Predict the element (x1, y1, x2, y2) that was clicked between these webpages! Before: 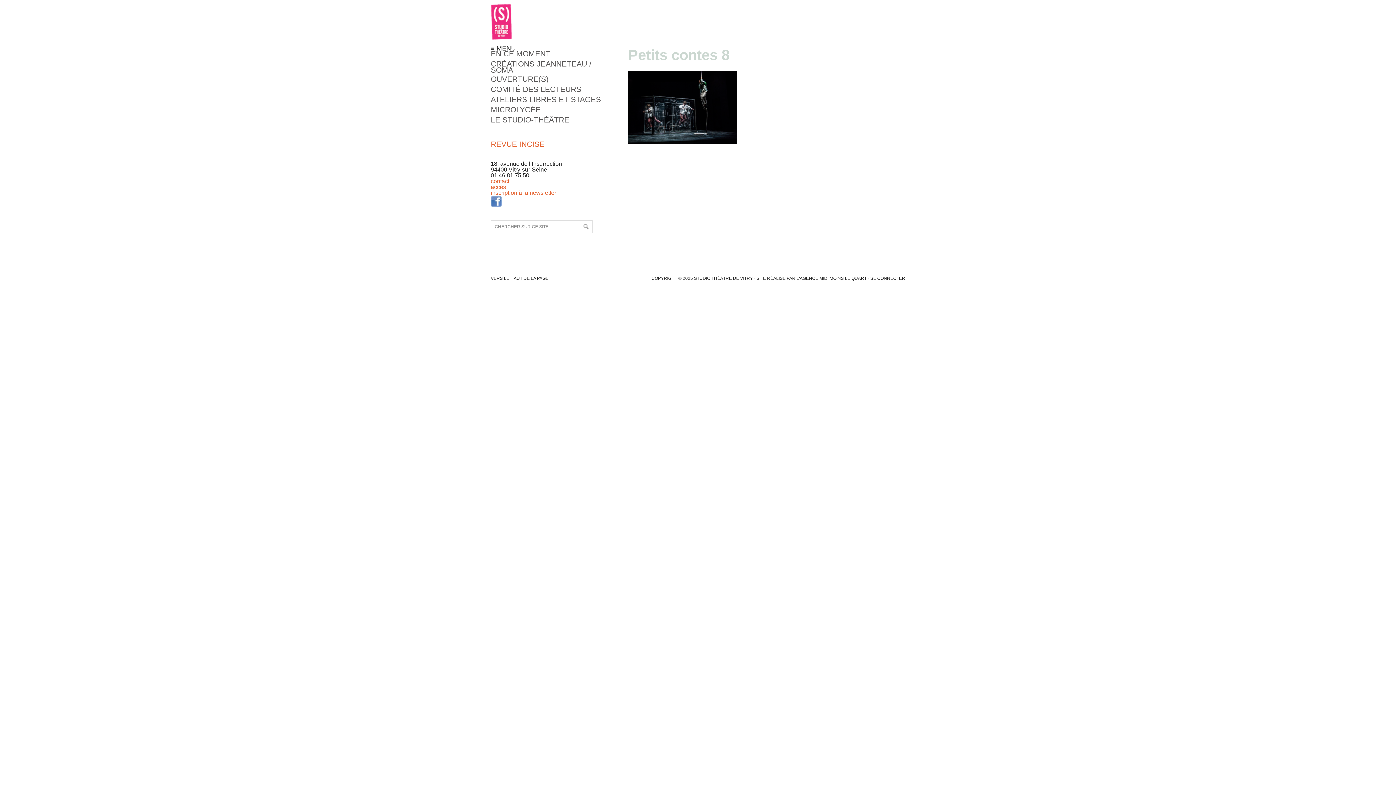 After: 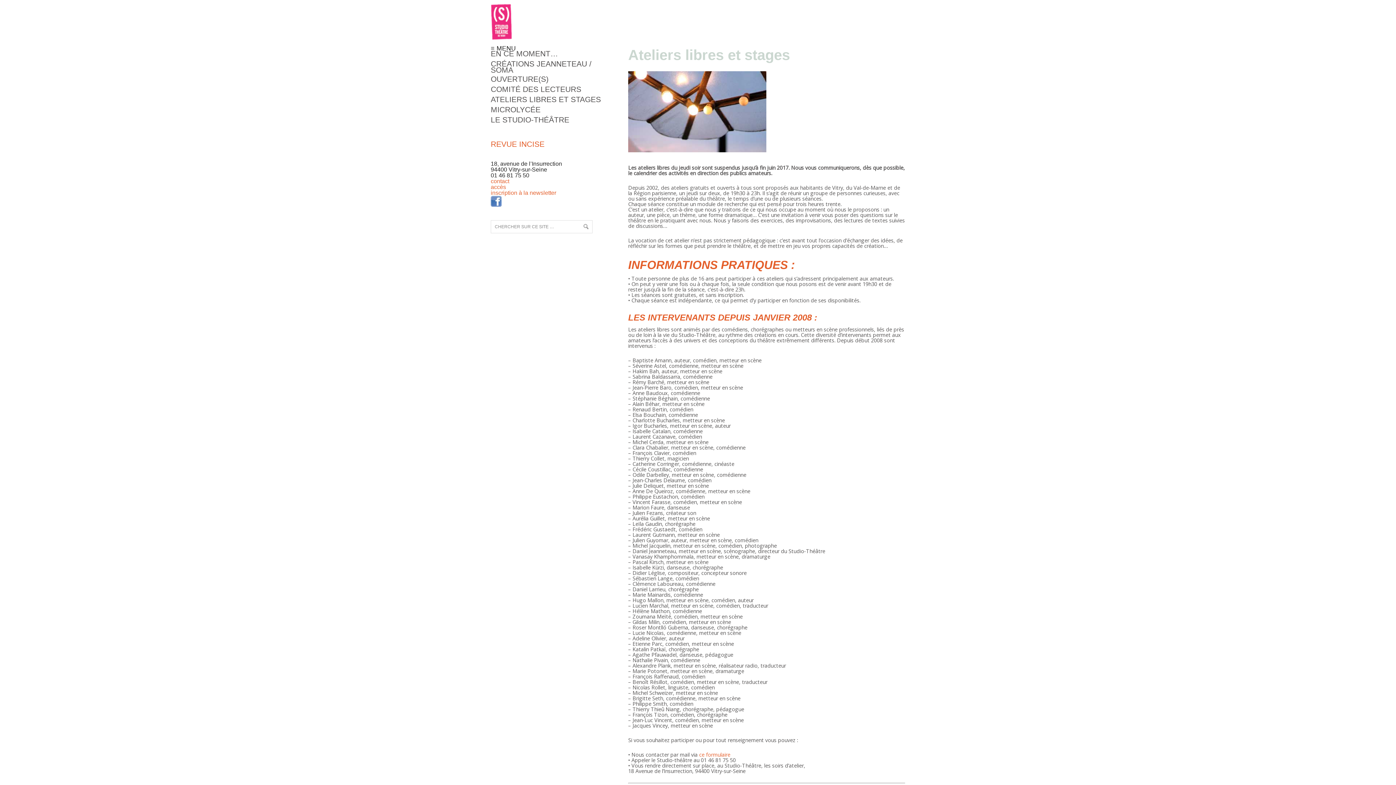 Action: bbox: (490, 95, 601, 103) label: ATELIERS LIBRES ET STAGES